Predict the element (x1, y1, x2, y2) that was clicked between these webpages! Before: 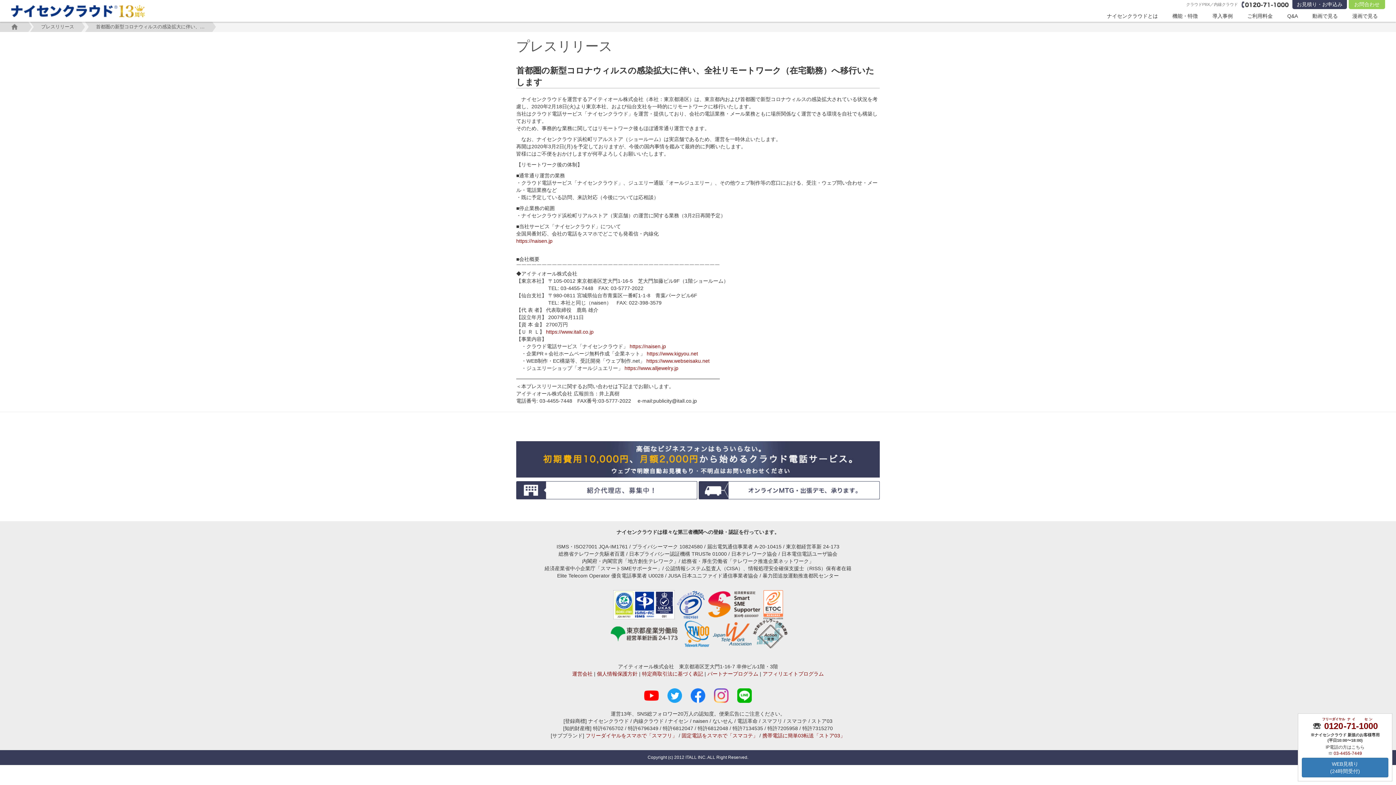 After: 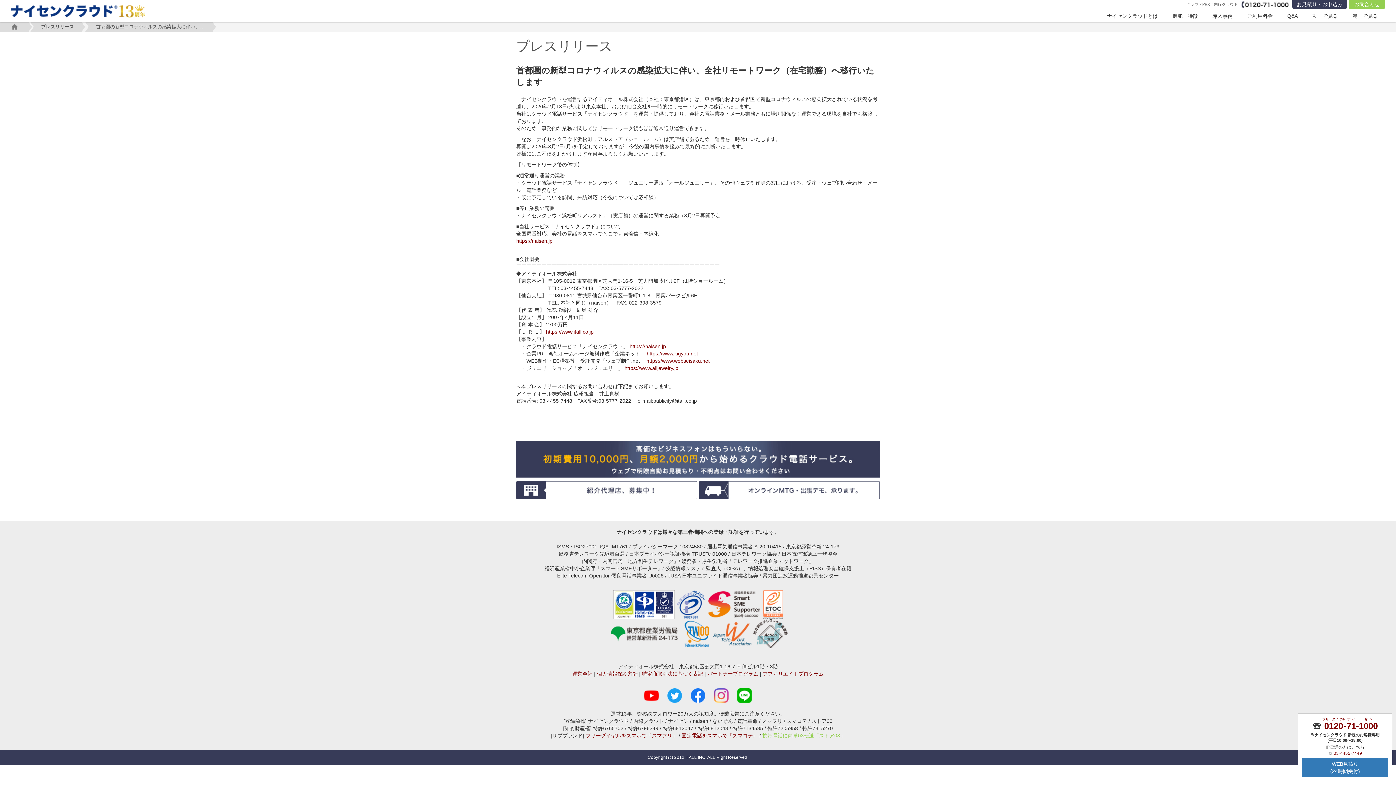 Action: bbox: (762, 733, 845, 738) label: 携帯電話に簡単03転送「ストア03」